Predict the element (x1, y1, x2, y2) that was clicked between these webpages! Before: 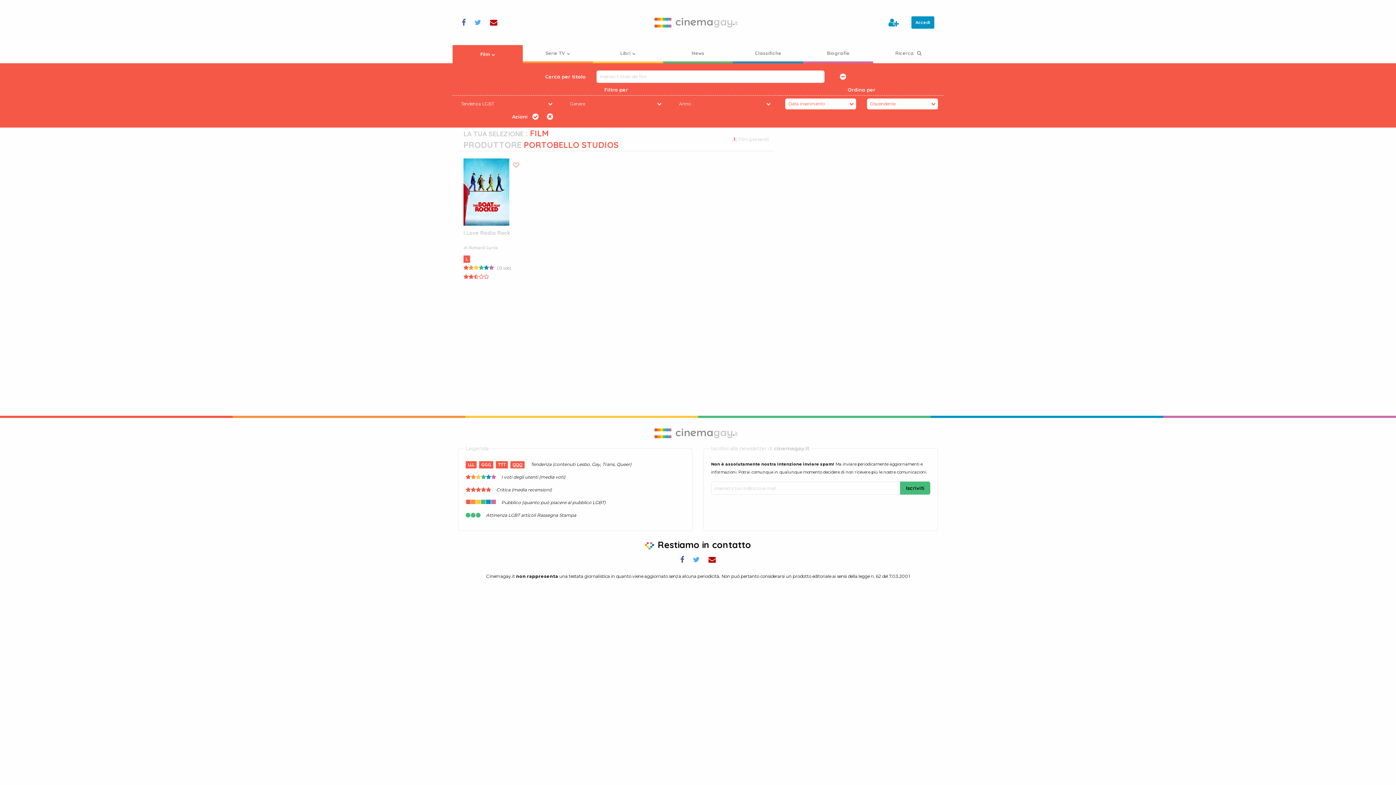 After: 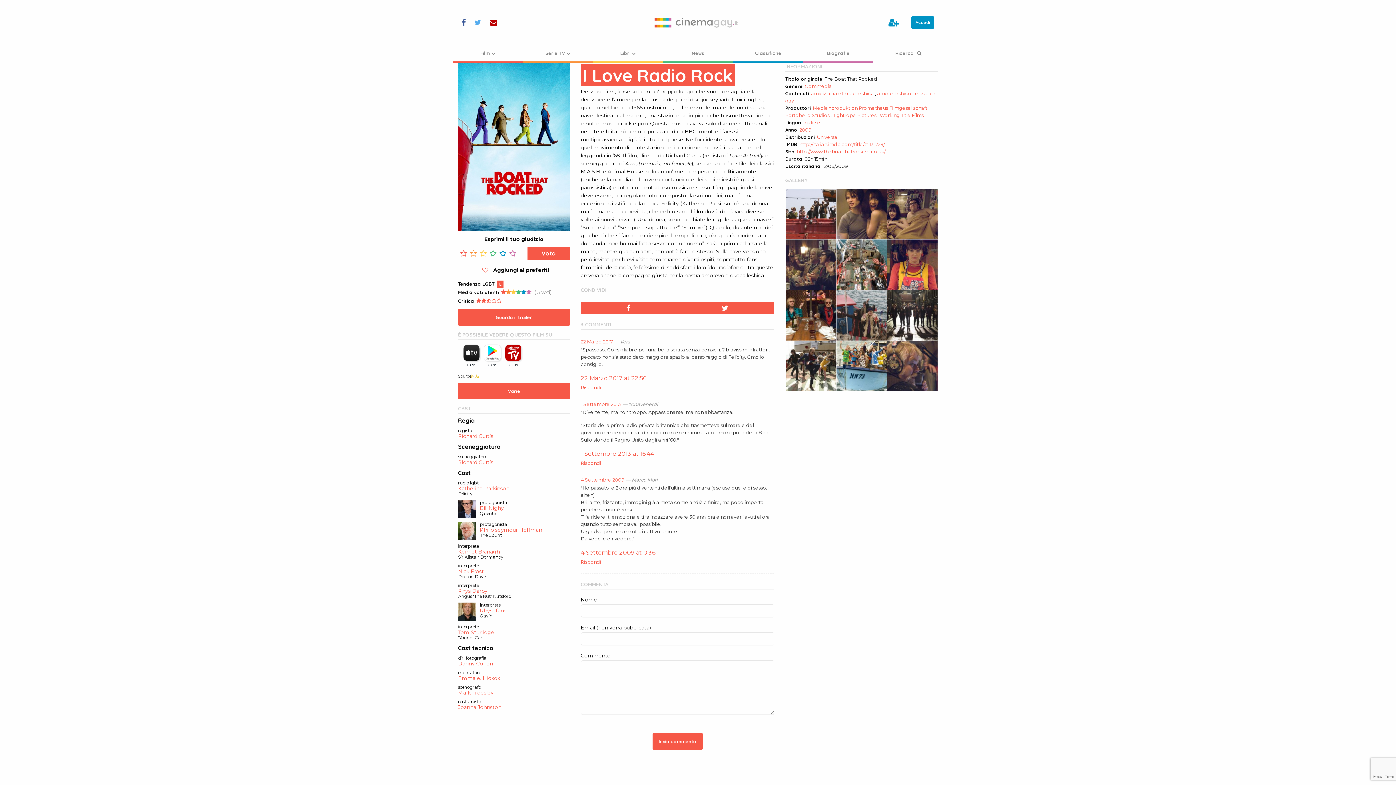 Action: label: I Love Radio Rock bbox: (463, 229, 531, 244)